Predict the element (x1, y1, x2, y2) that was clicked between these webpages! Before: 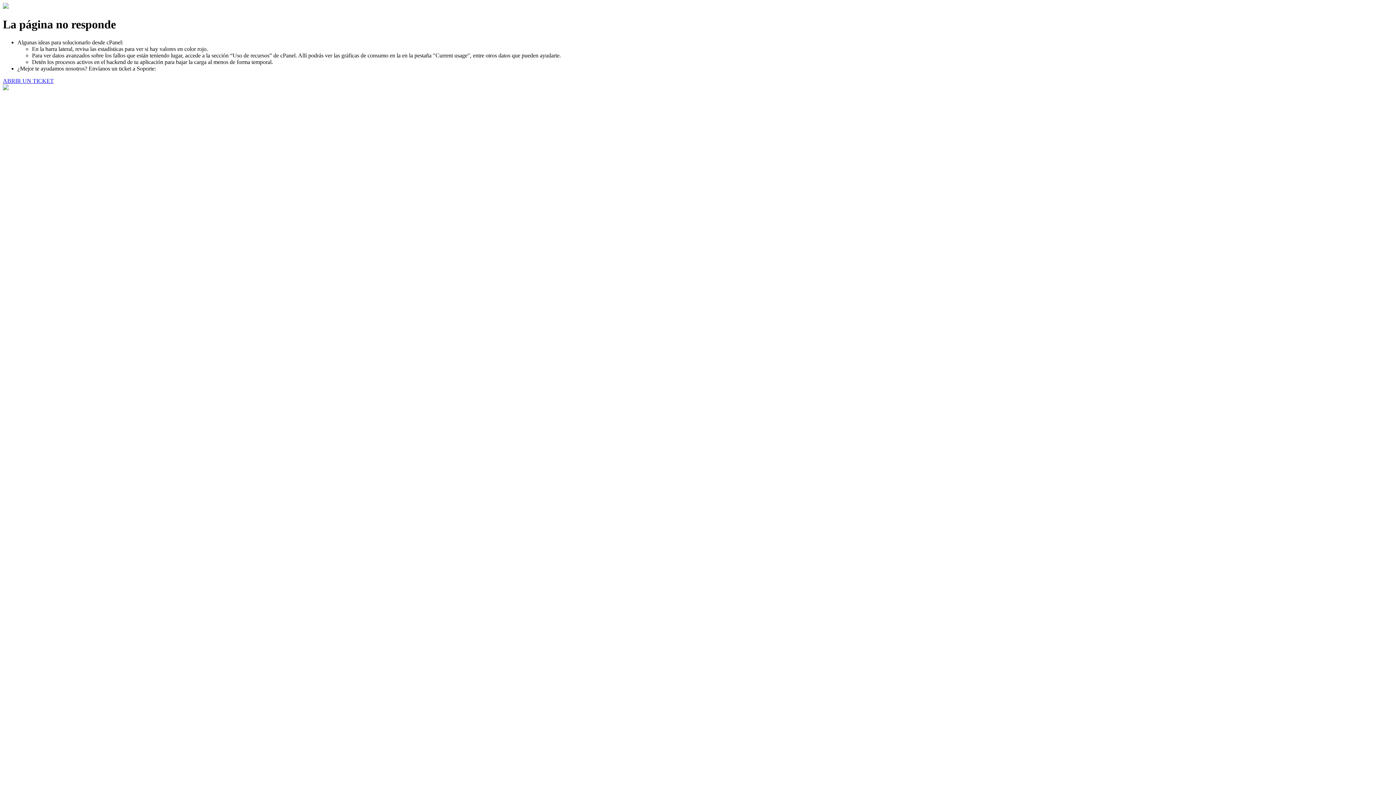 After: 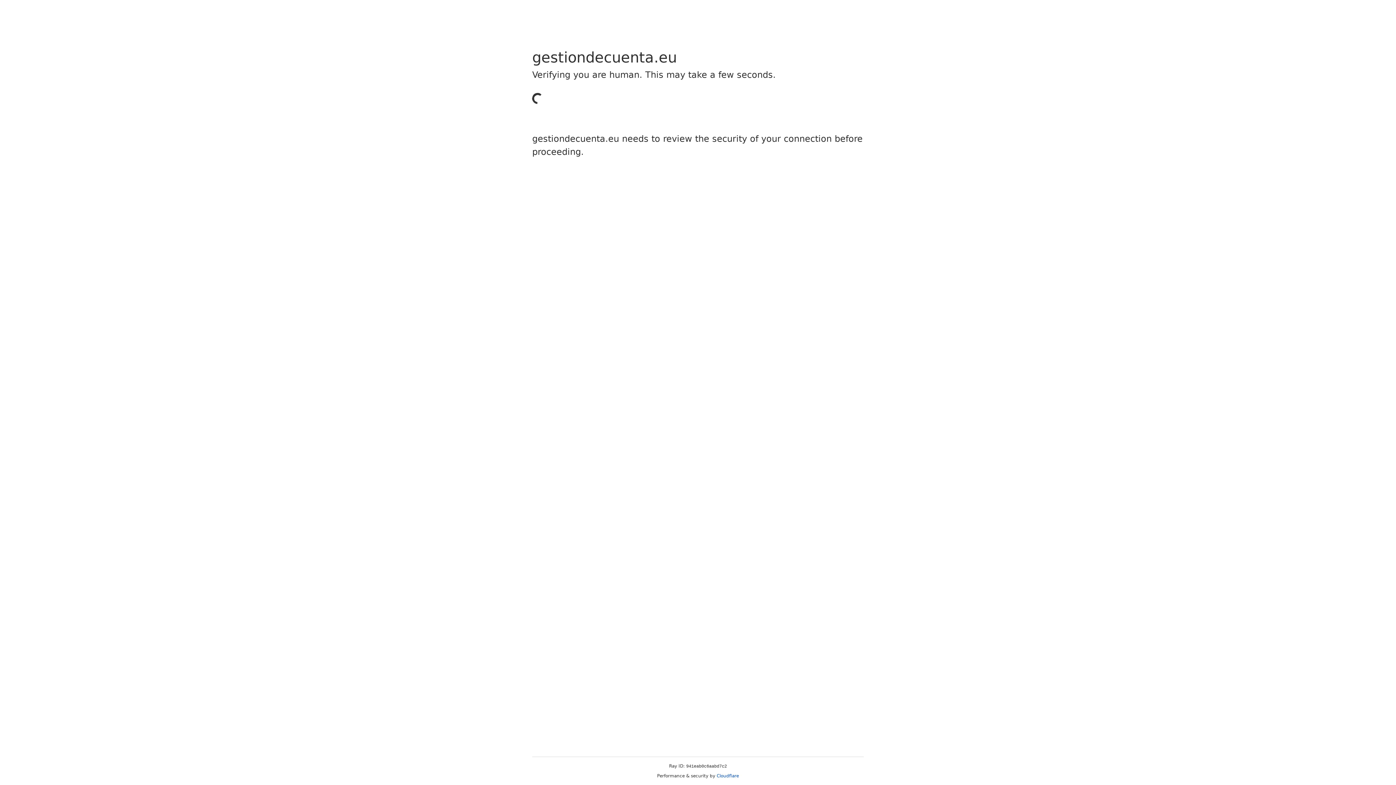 Action: label: ABRIR UN TICKET bbox: (2, 77, 53, 83)